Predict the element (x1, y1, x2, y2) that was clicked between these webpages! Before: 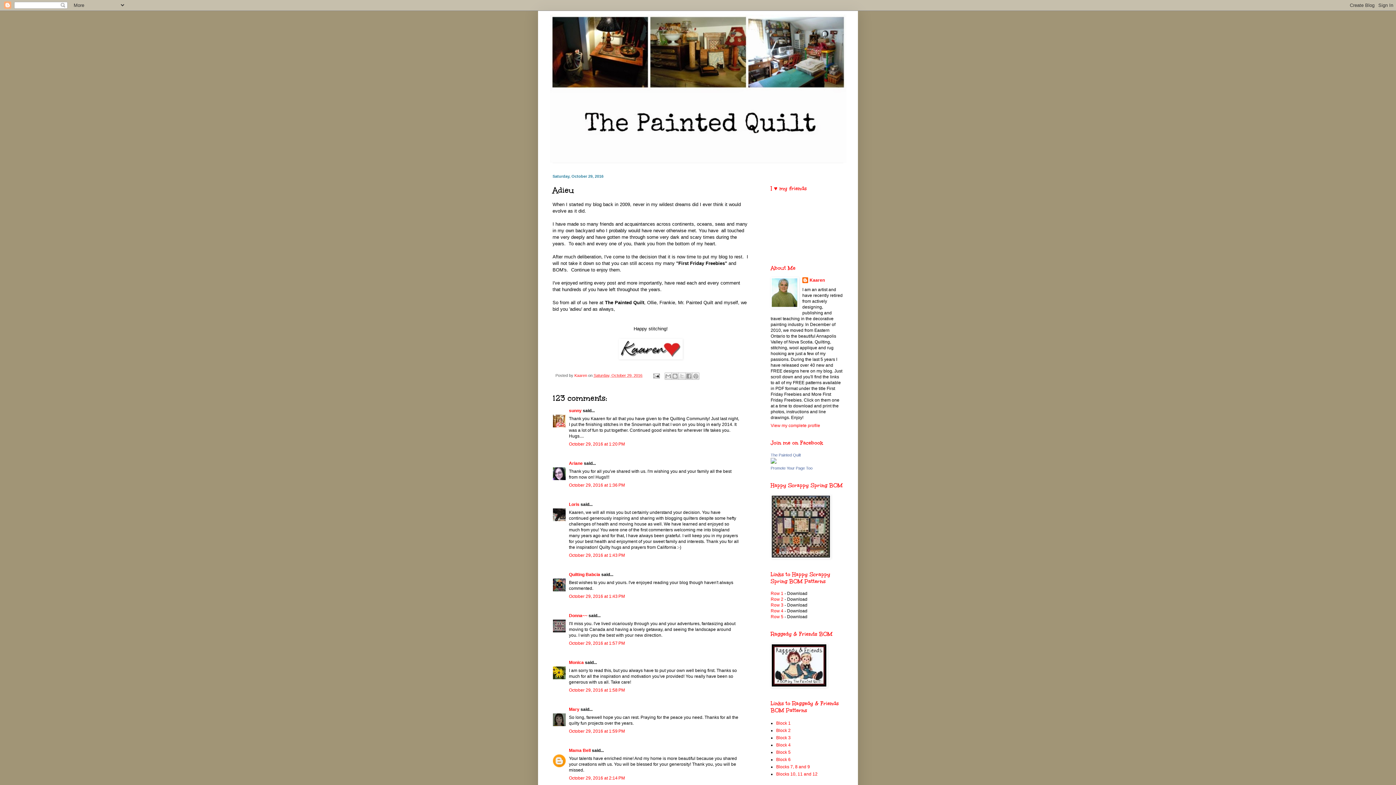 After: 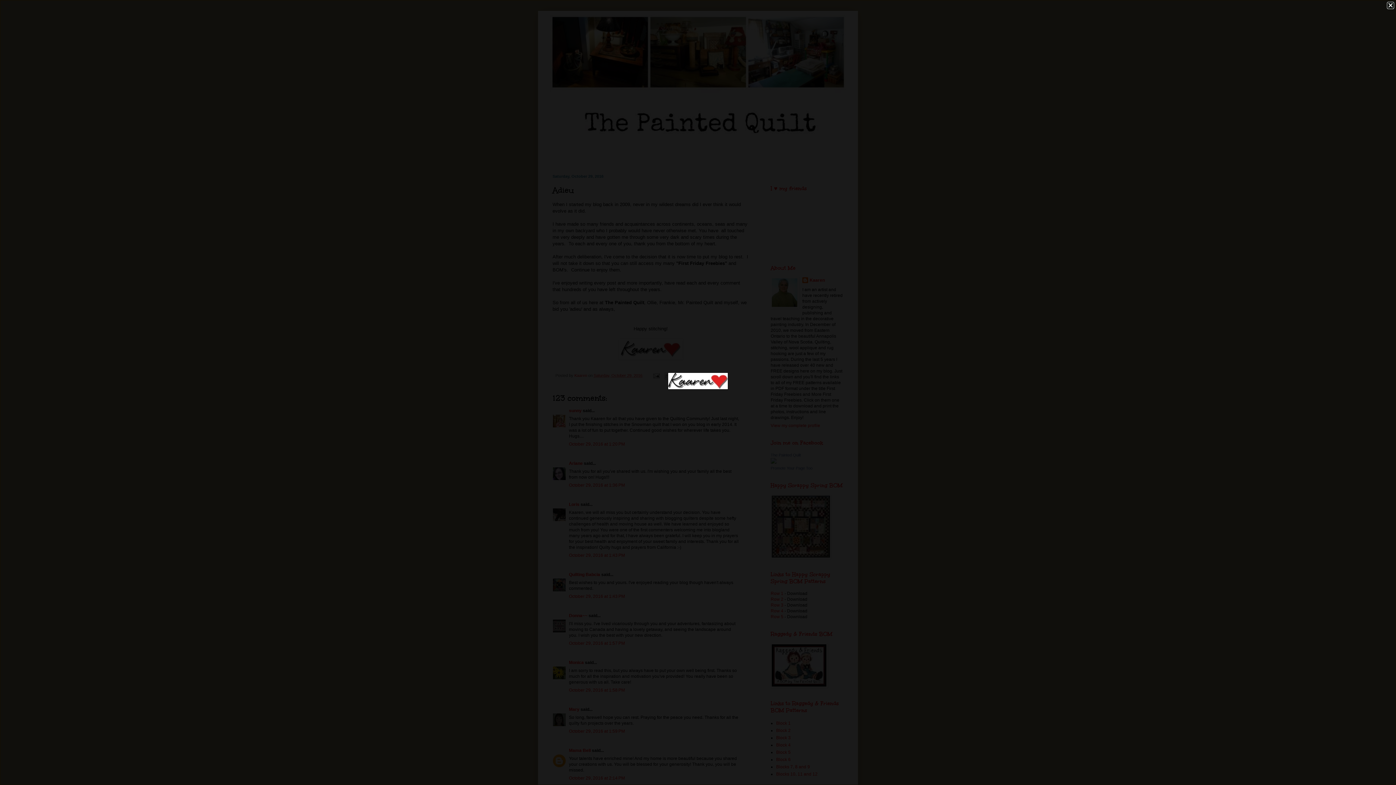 Action: bbox: (618, 355, 682, 360)